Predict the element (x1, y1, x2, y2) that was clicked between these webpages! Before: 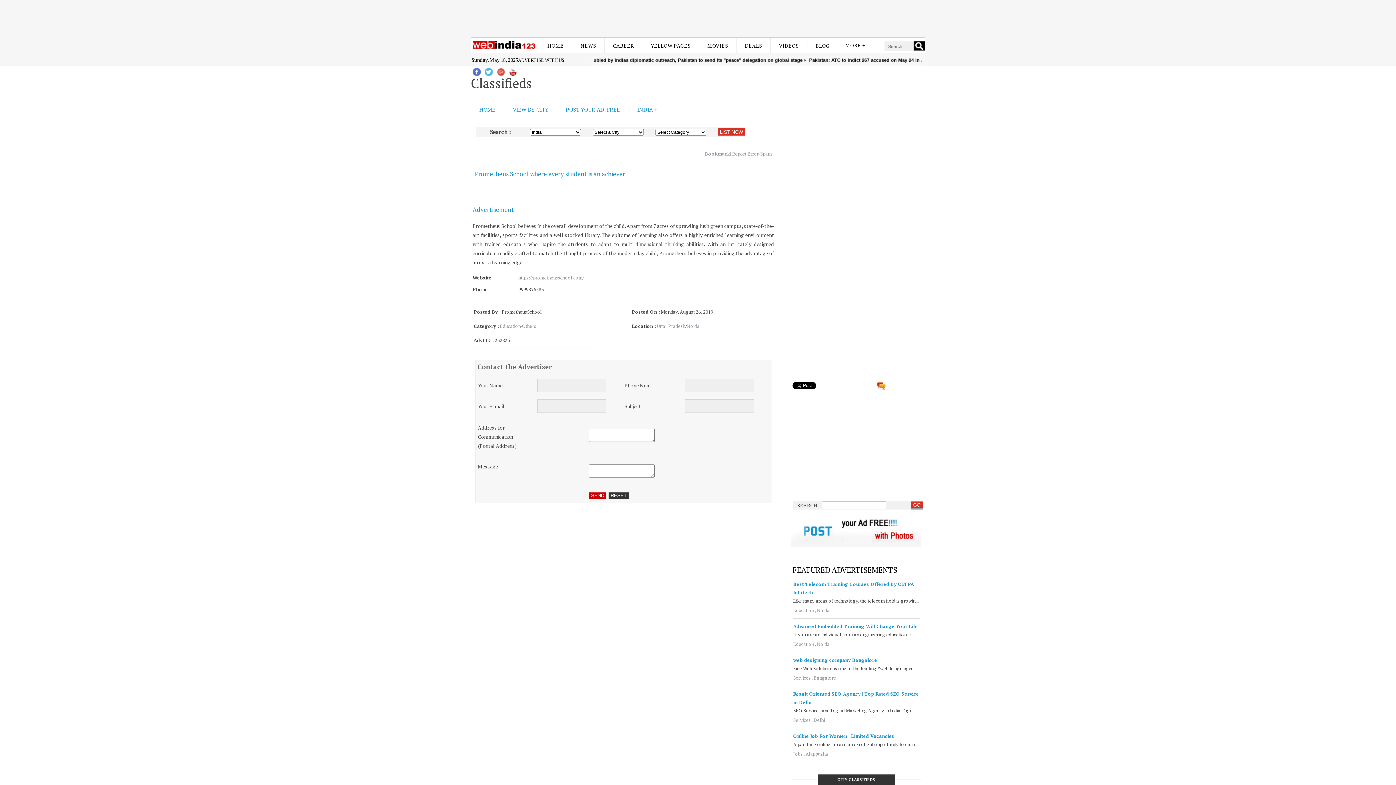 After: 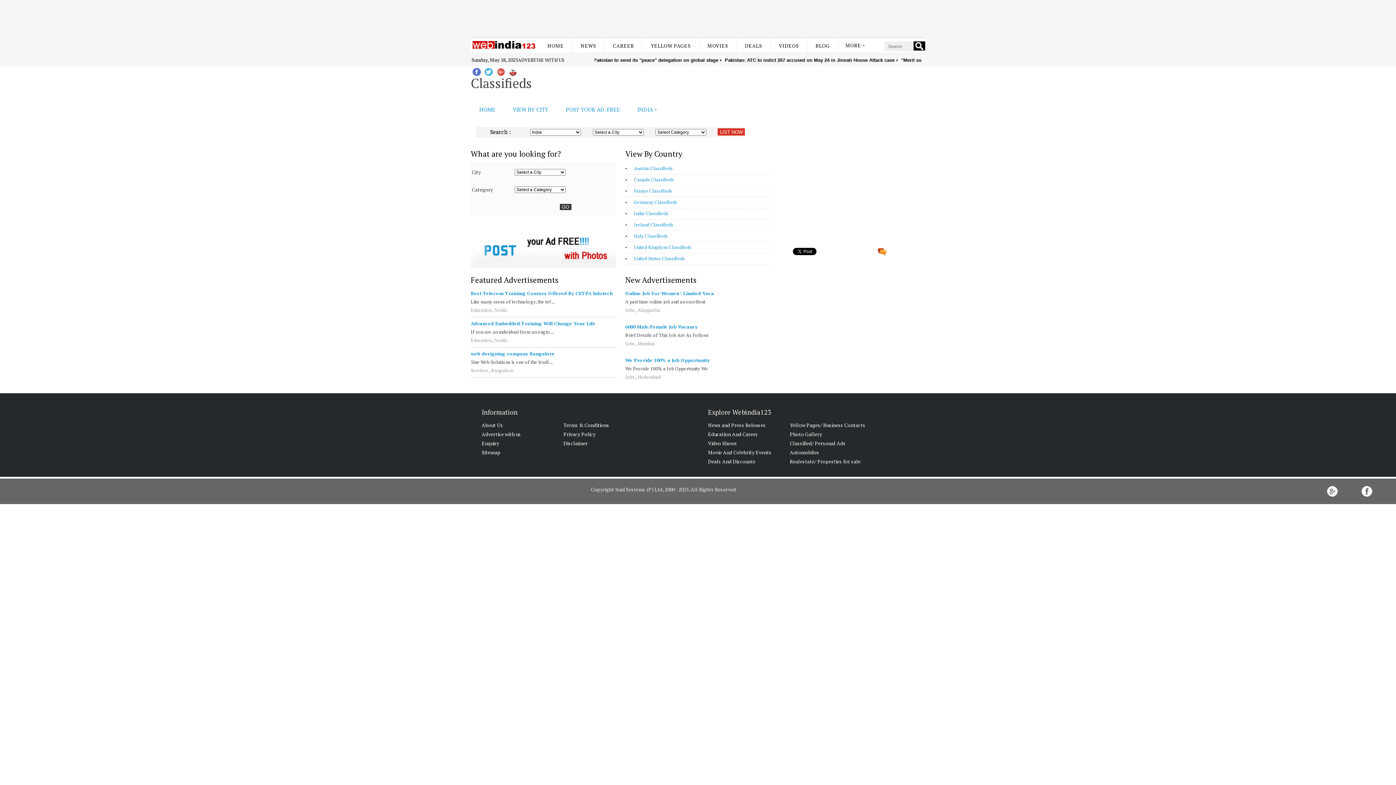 Action: bbox: (471, 103, 503, 116) label: HOME